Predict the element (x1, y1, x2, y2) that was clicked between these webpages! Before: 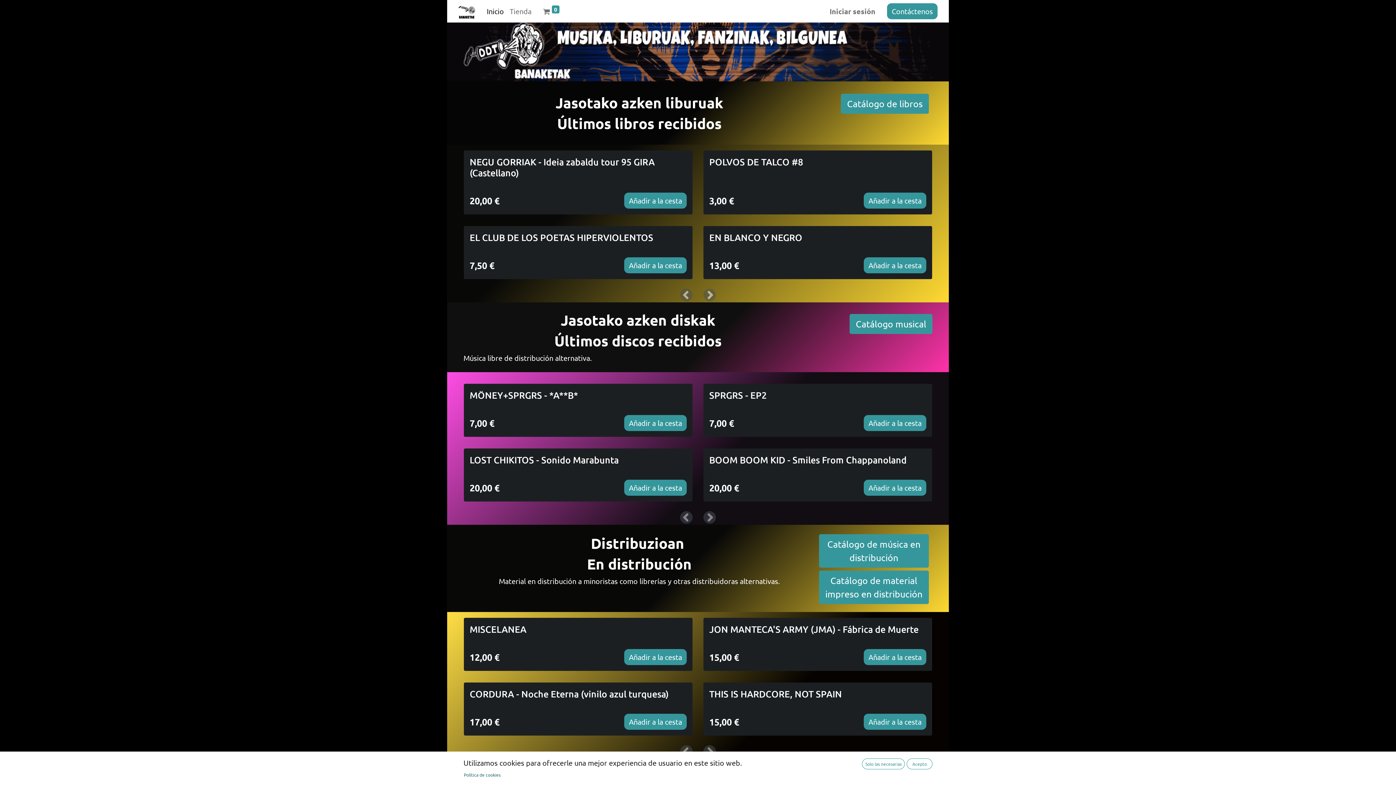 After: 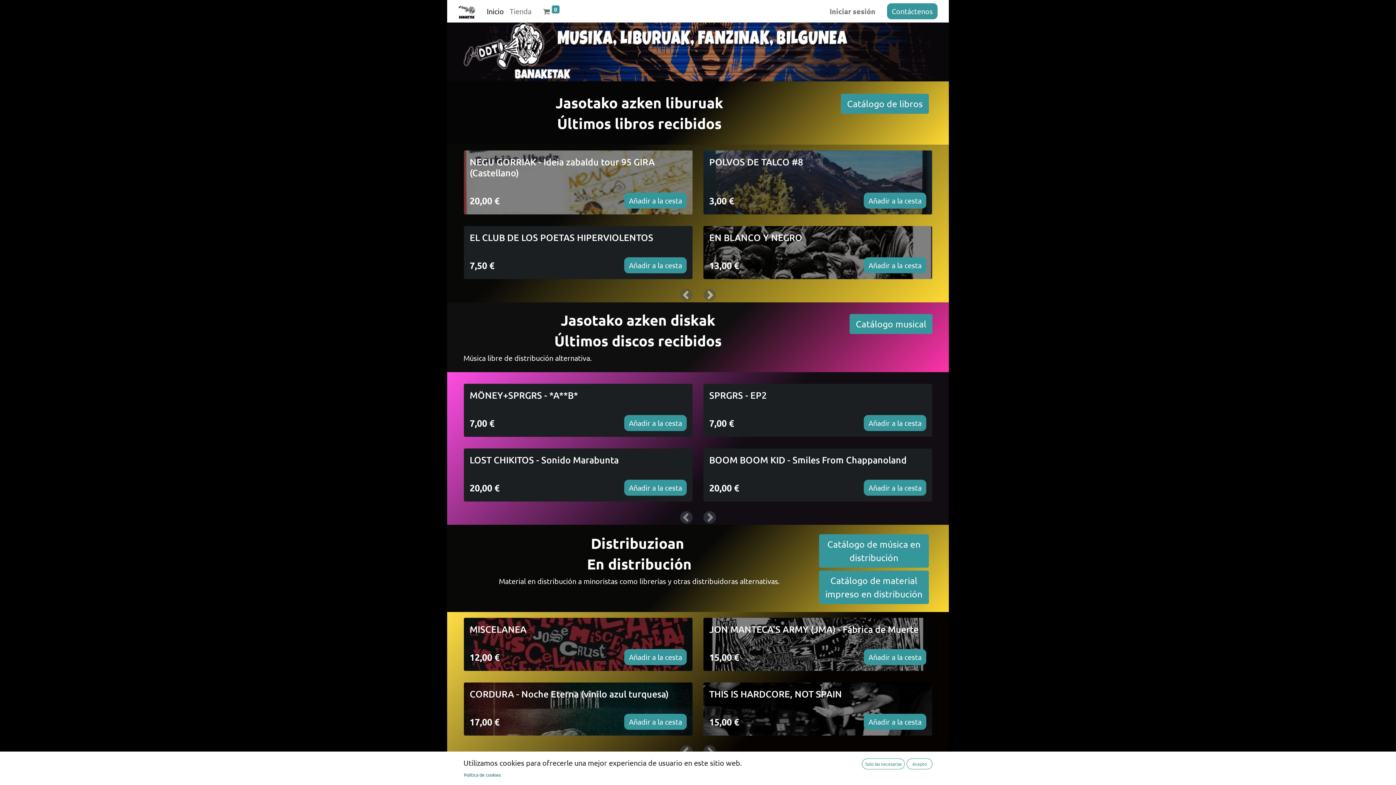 Action: bbox: (450, 692, 527, 758)